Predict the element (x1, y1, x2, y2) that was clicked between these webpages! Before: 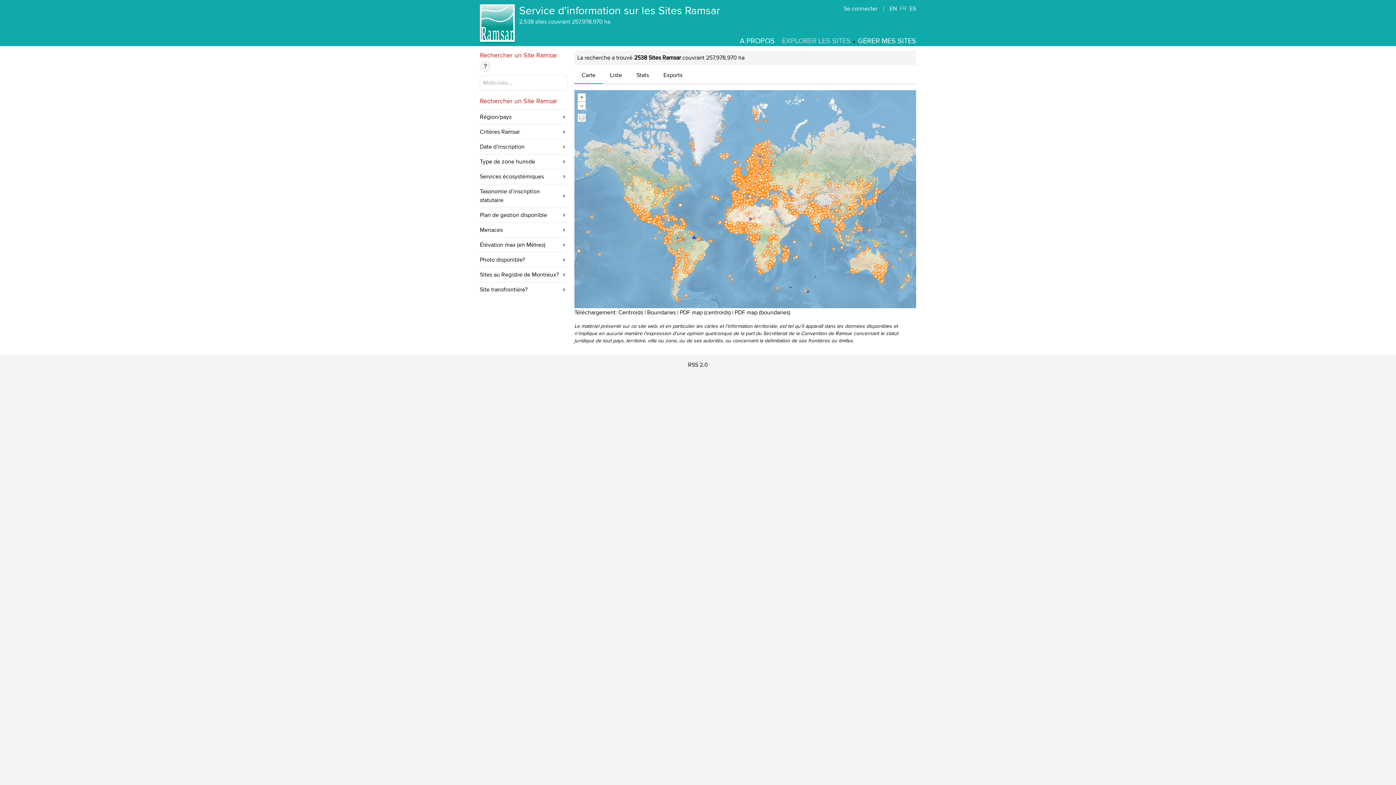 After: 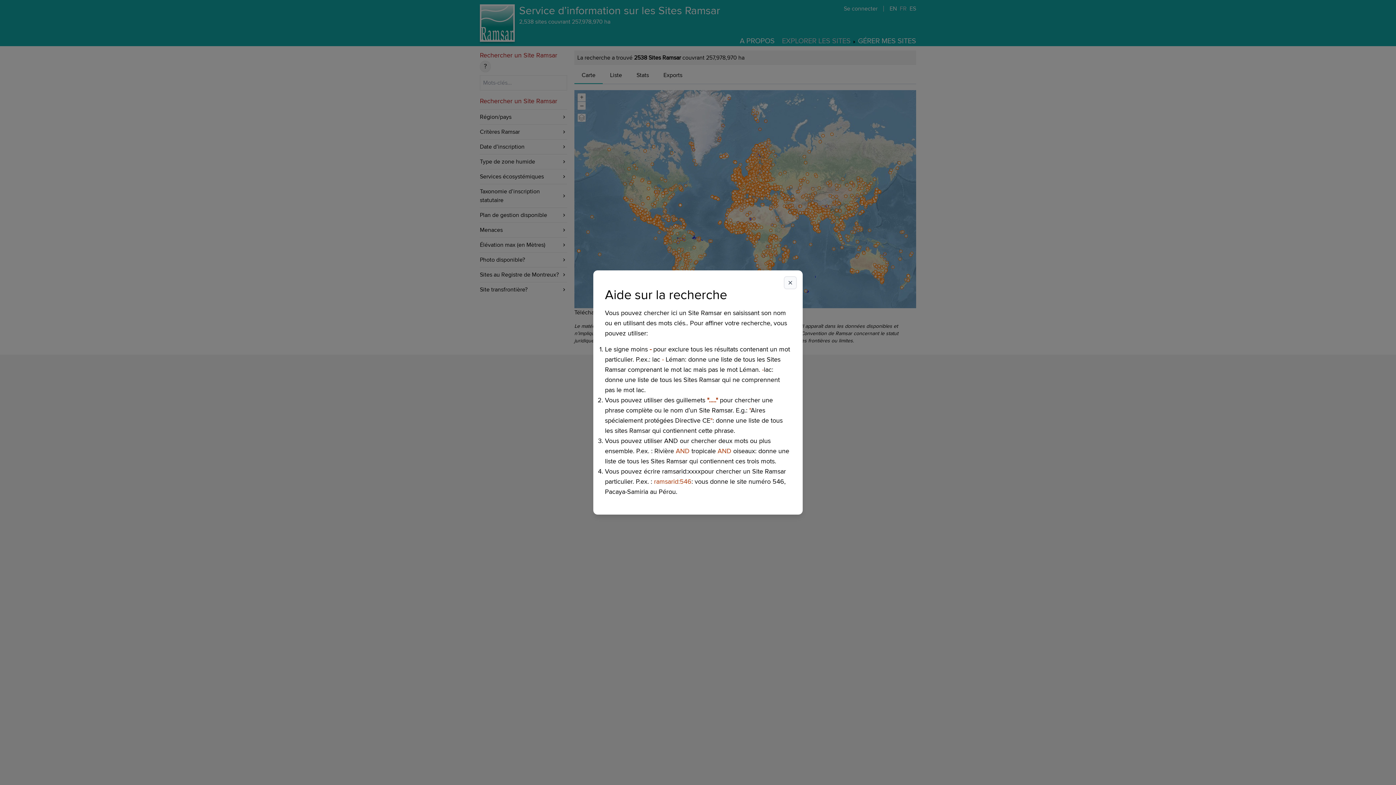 Action: bbox: (480, 60, 490, 72) label: ?